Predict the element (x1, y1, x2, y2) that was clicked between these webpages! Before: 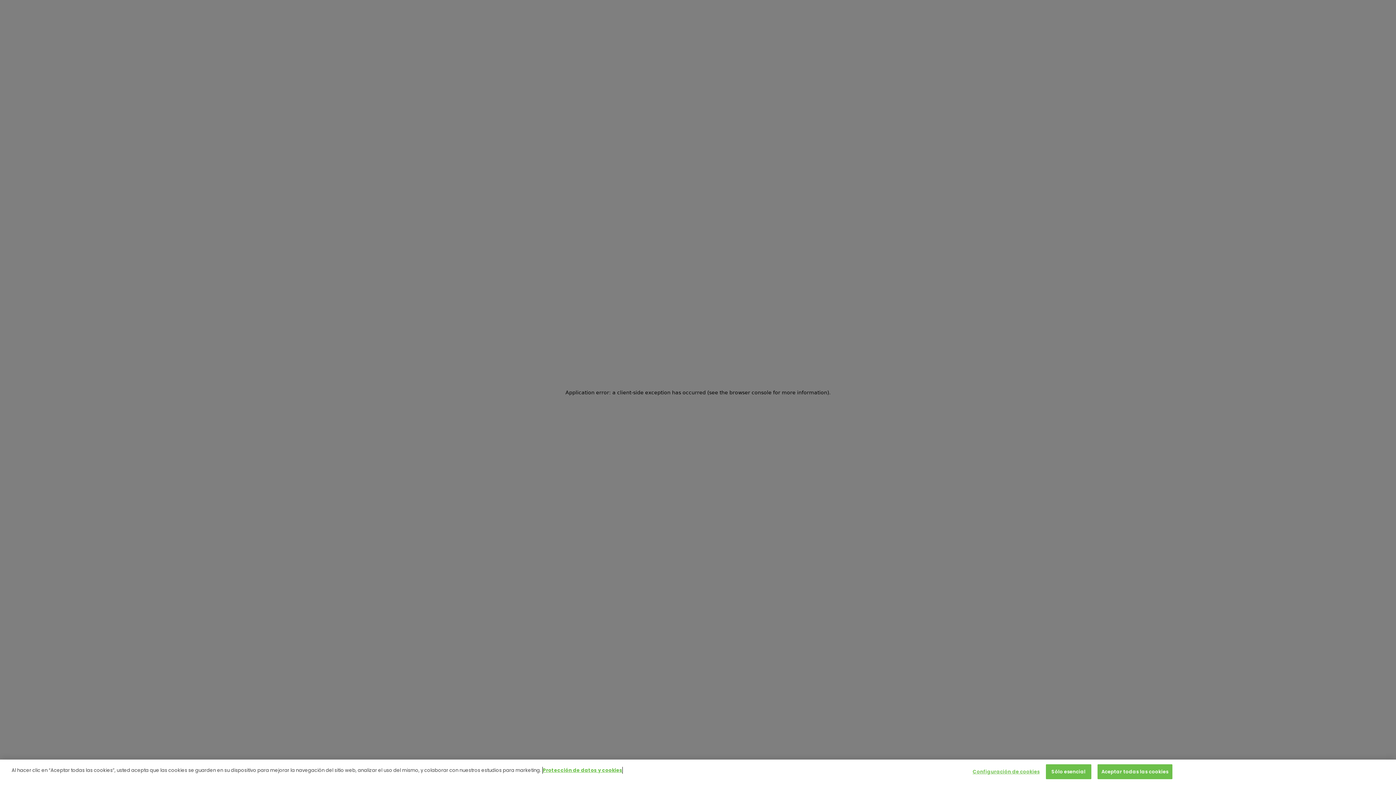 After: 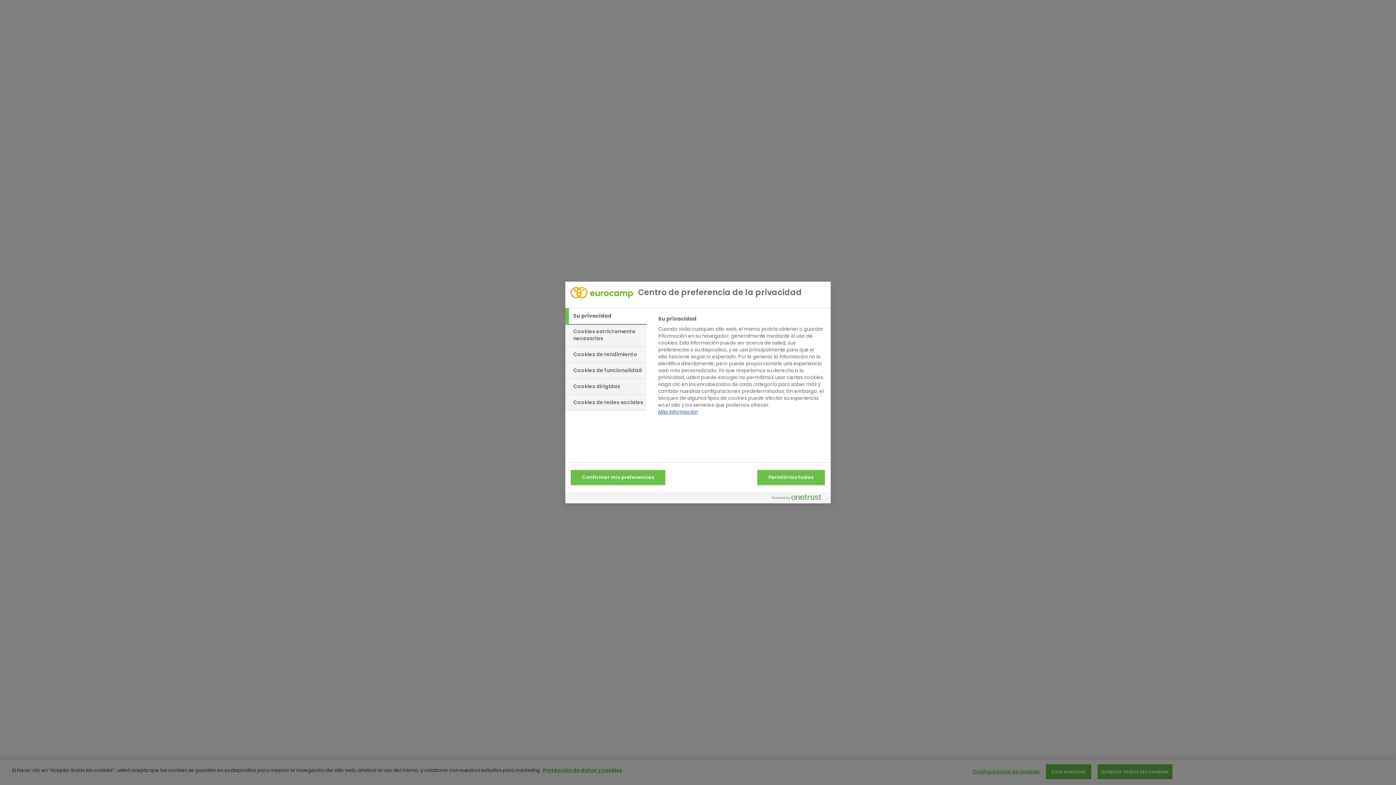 Action: bbox: (972, 765, 1039, 779) label: Configuración de cookies